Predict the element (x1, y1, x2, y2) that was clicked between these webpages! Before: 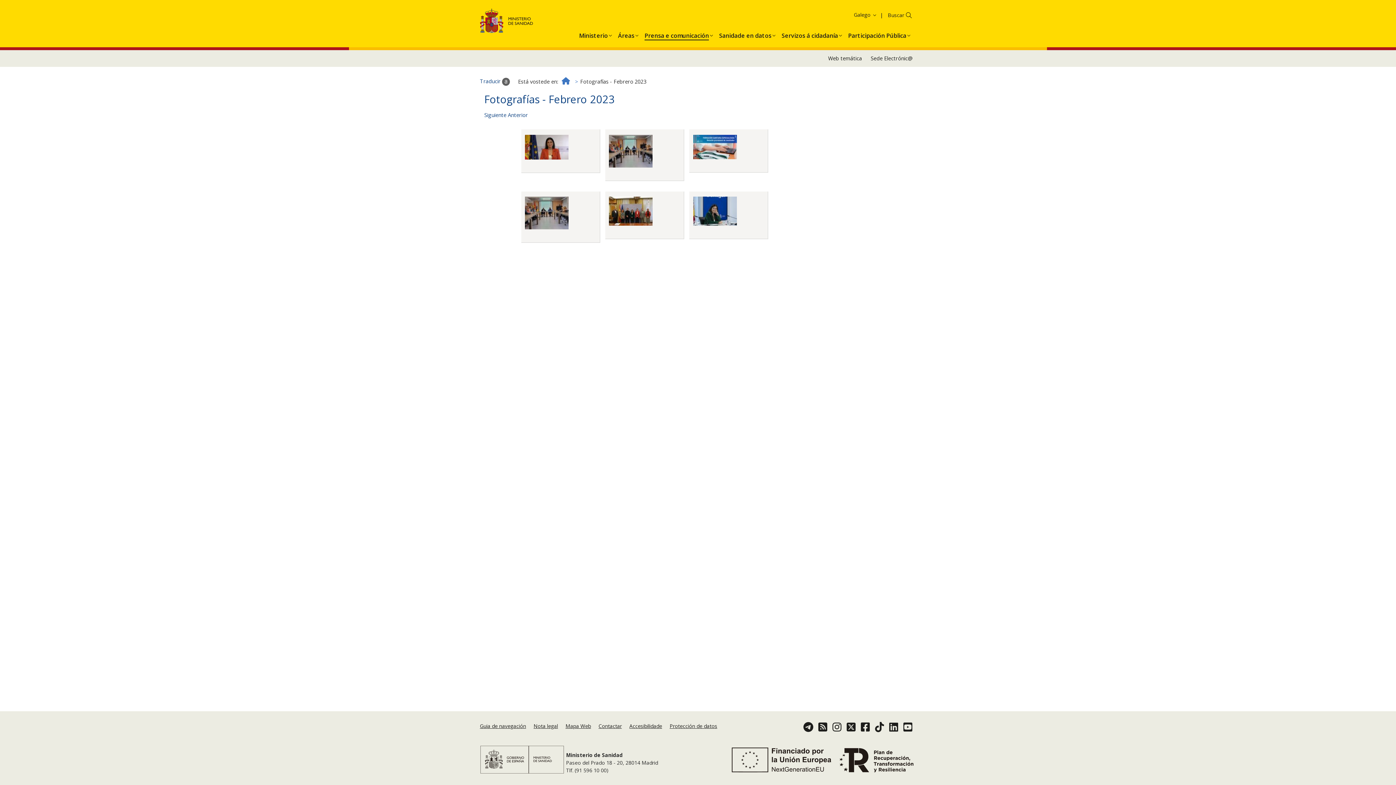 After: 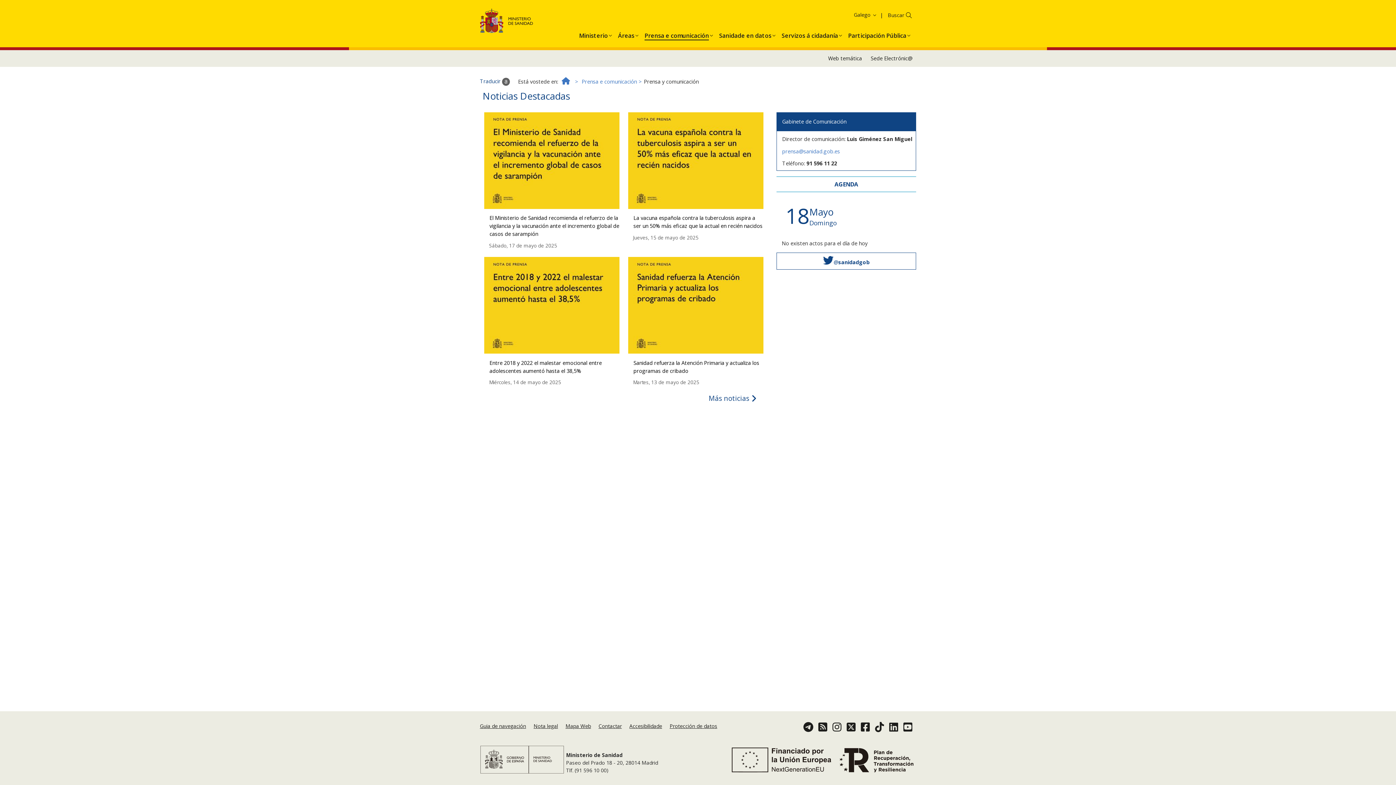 Action: bbox: (639, 21, 714, 46) label: Prensa e comunicación